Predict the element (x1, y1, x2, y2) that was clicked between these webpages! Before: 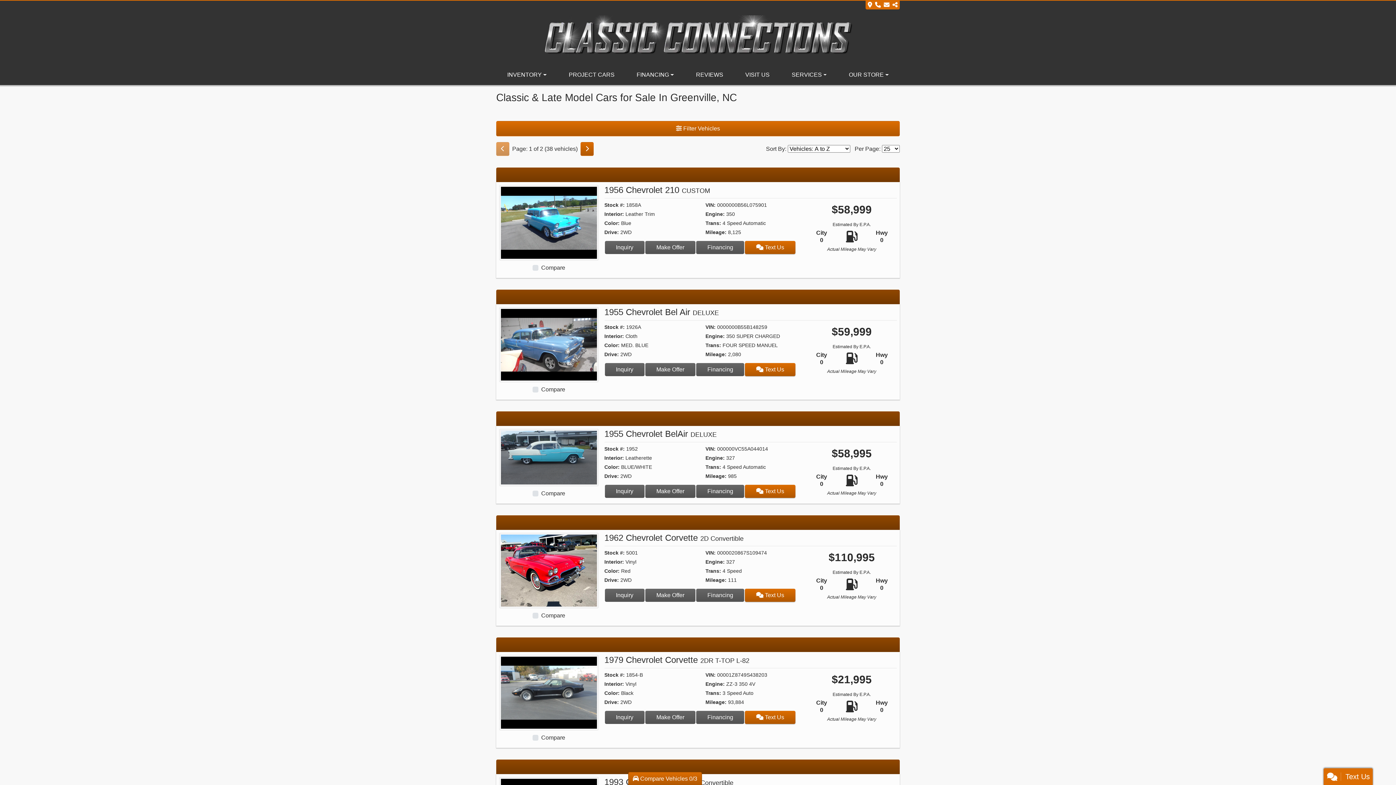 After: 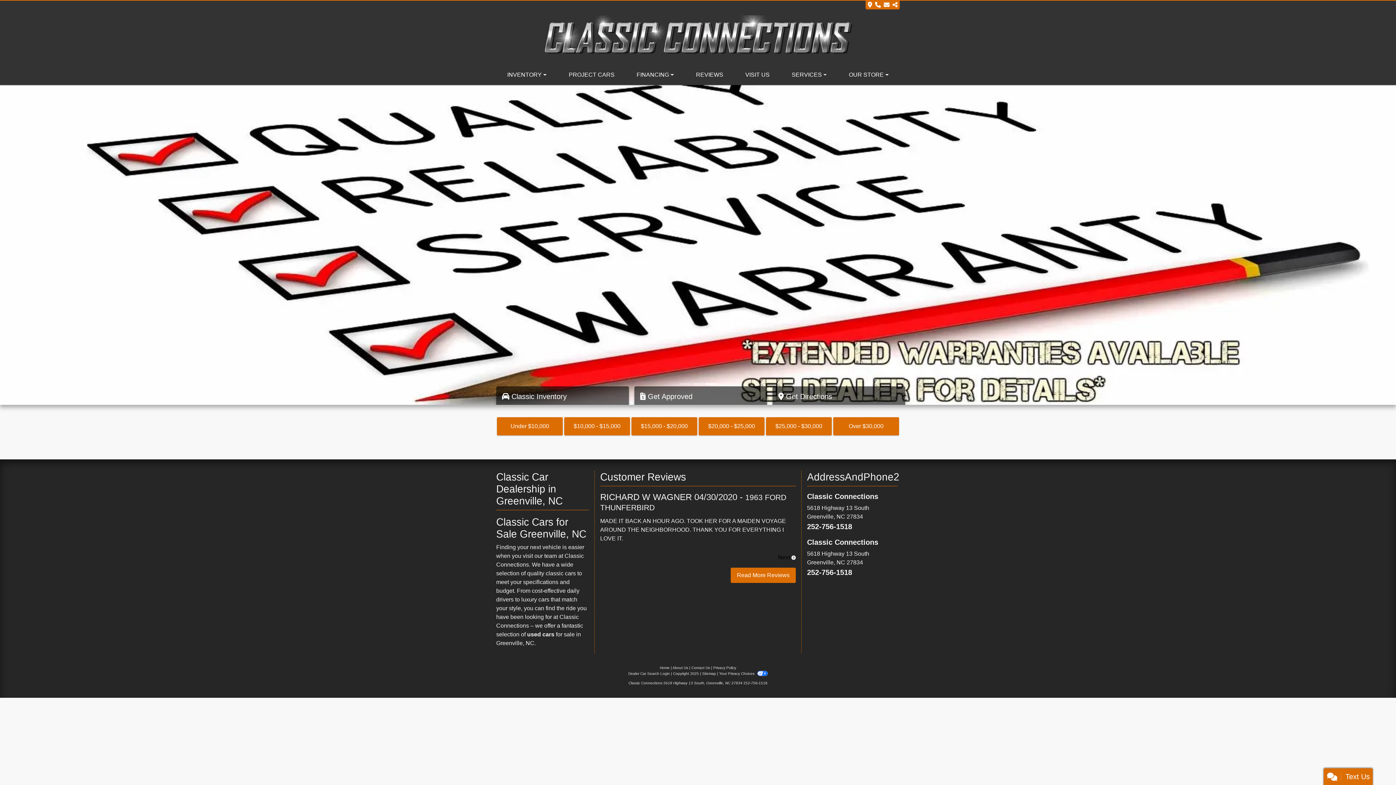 Action: label: Dealer Logo bbox: (534, 33, 861, 39)